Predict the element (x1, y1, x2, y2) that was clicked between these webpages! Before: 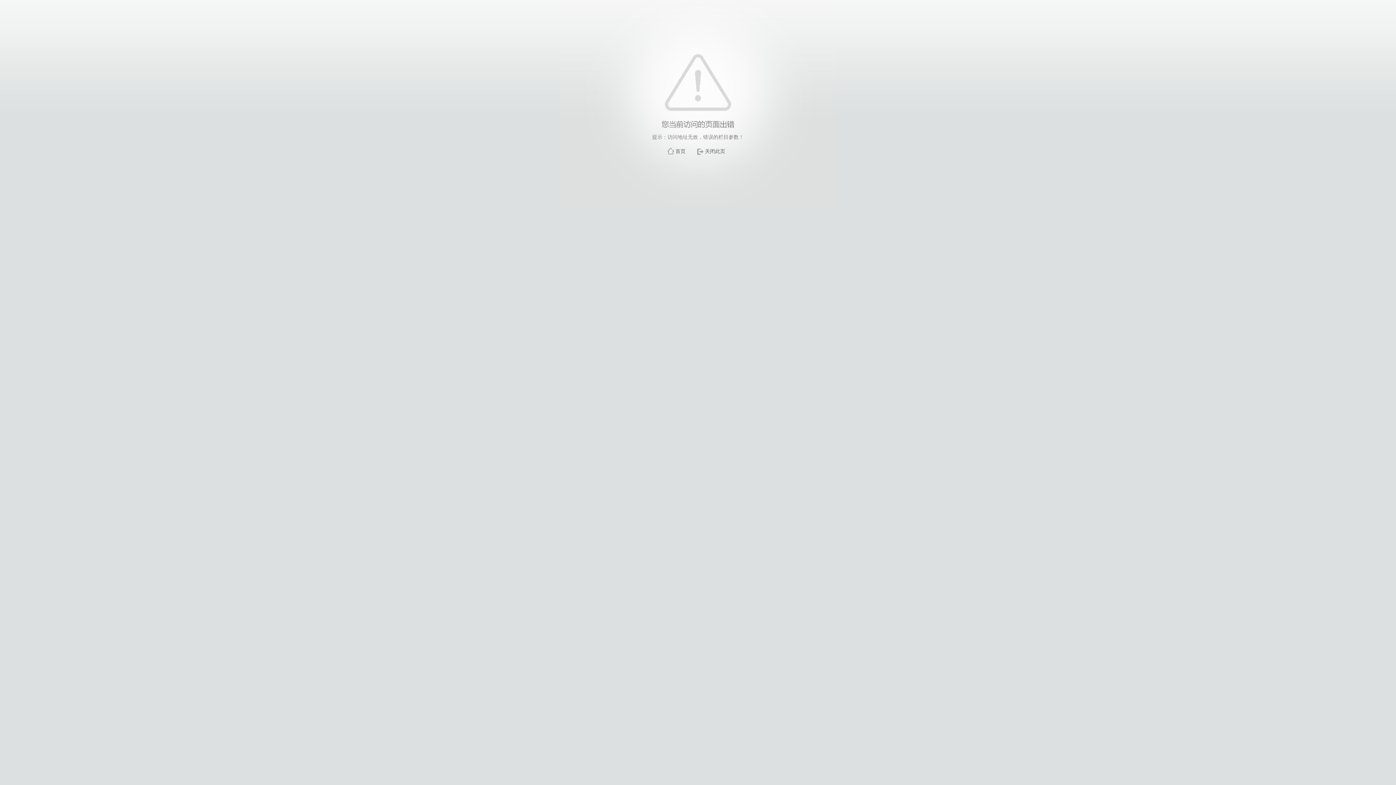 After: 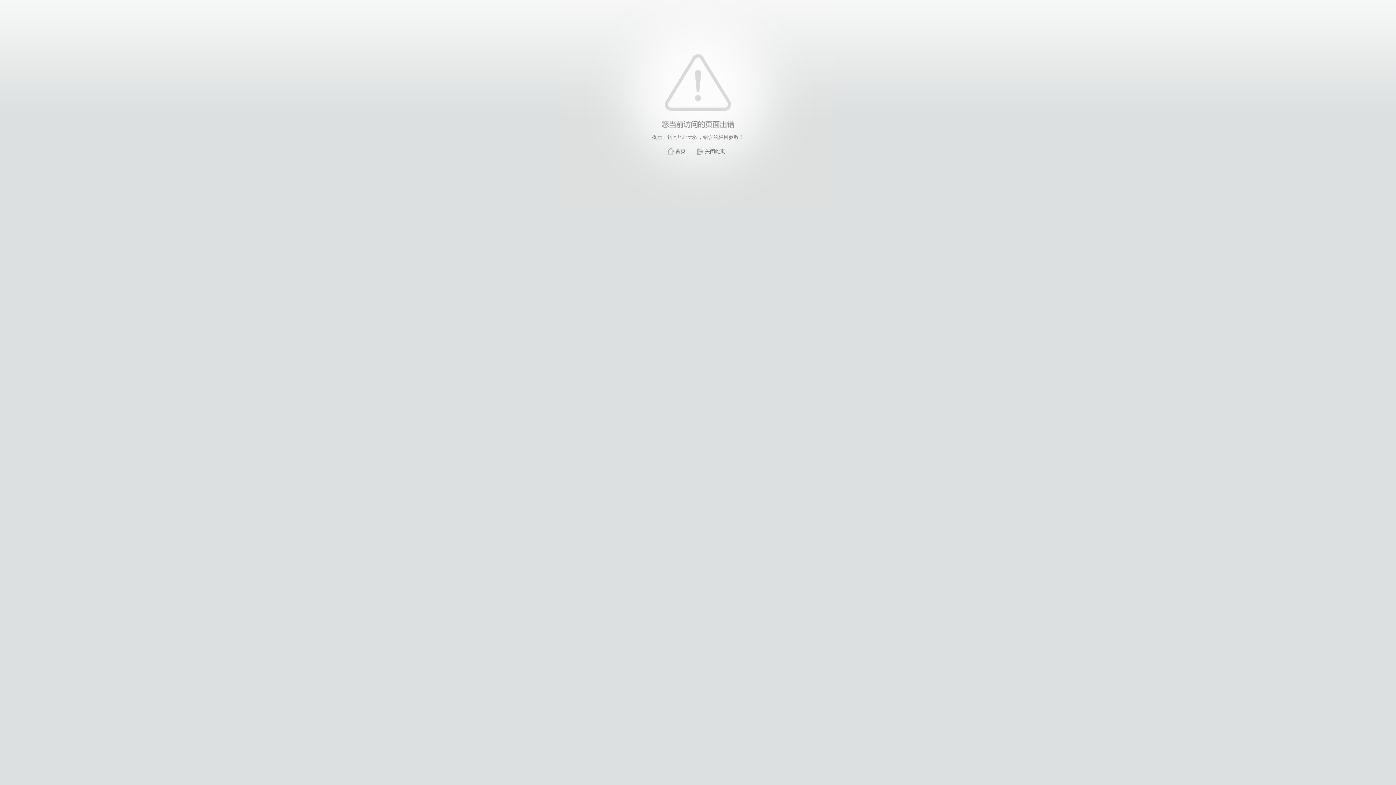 Action: bbox: (705, 148, 725, 154) label: 关闭此页